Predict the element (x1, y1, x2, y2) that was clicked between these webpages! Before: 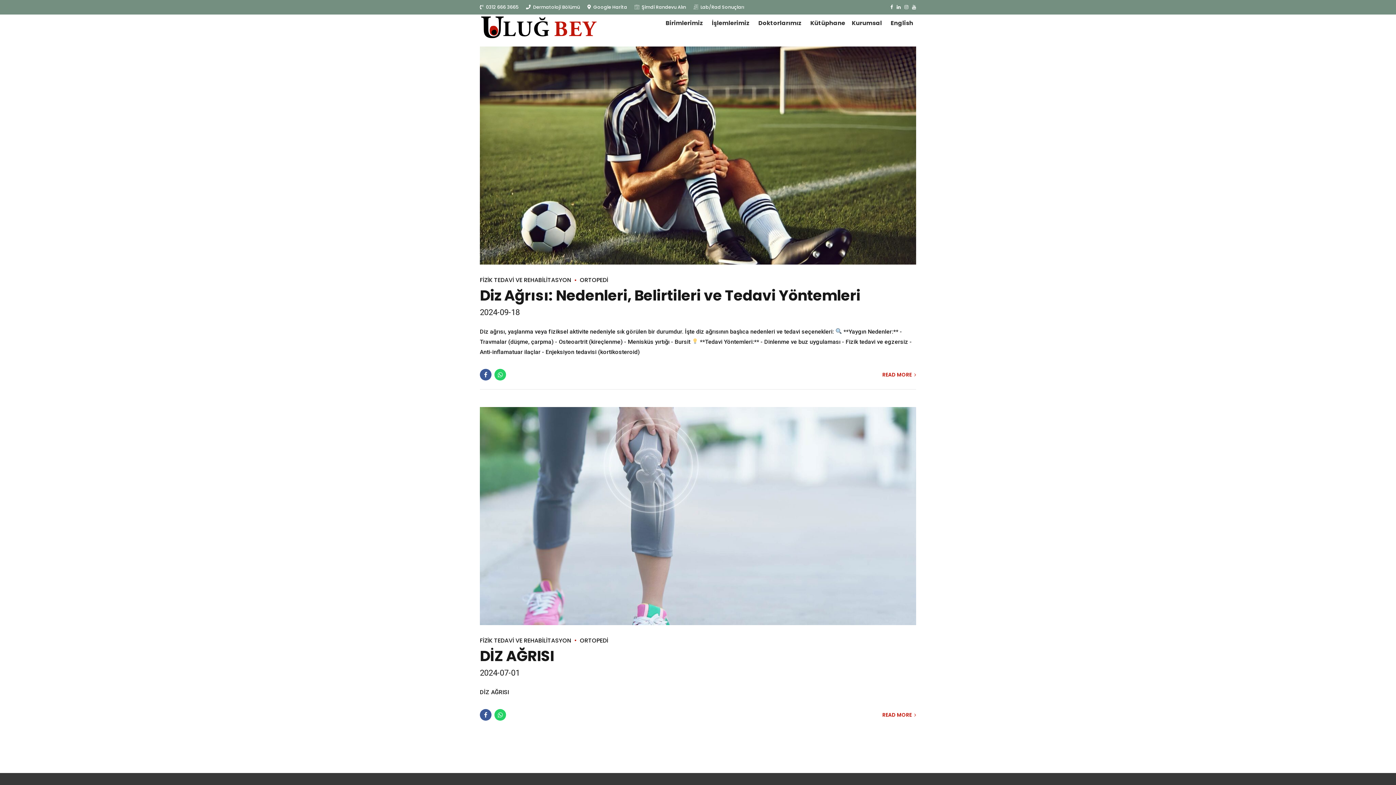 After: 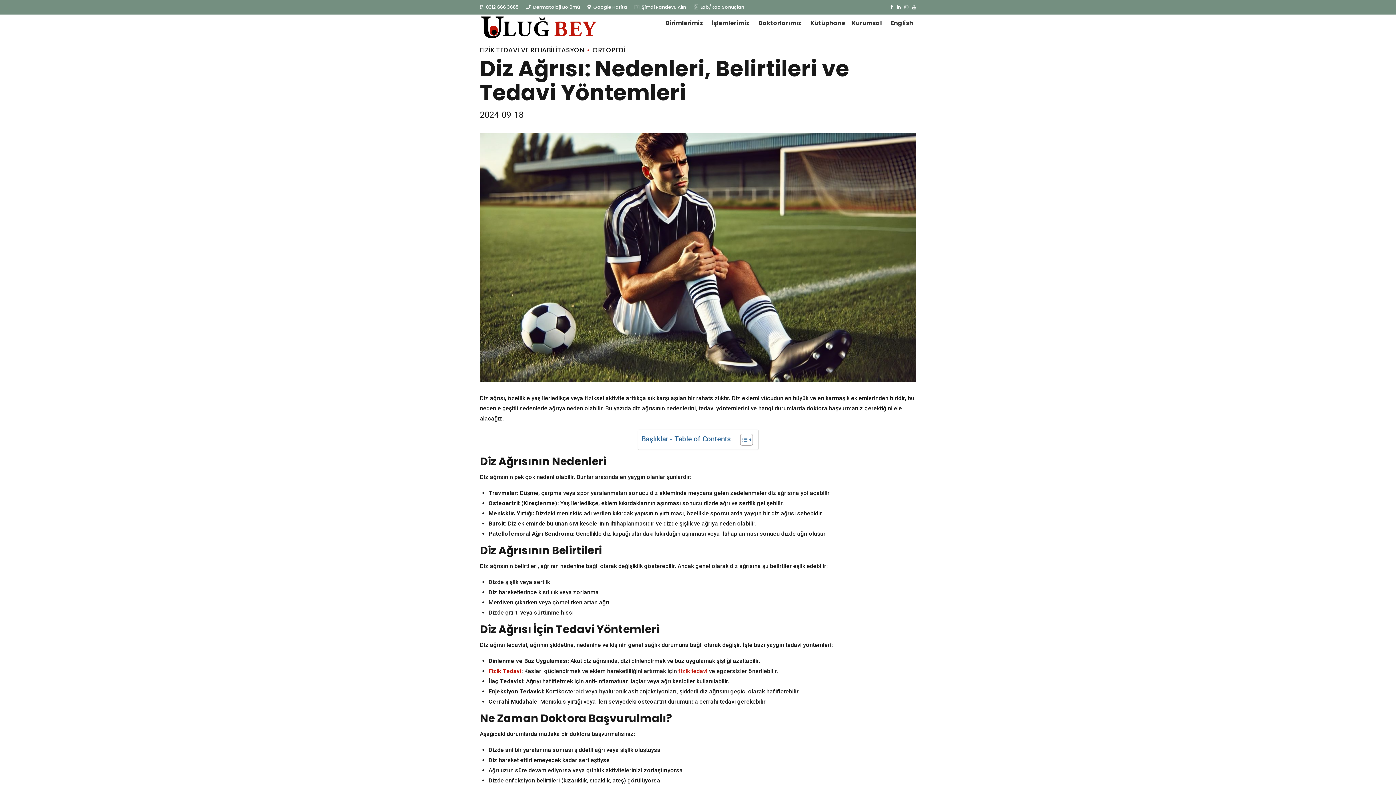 Action: label: READ MORE bbox: (882, 372, 916, 377)